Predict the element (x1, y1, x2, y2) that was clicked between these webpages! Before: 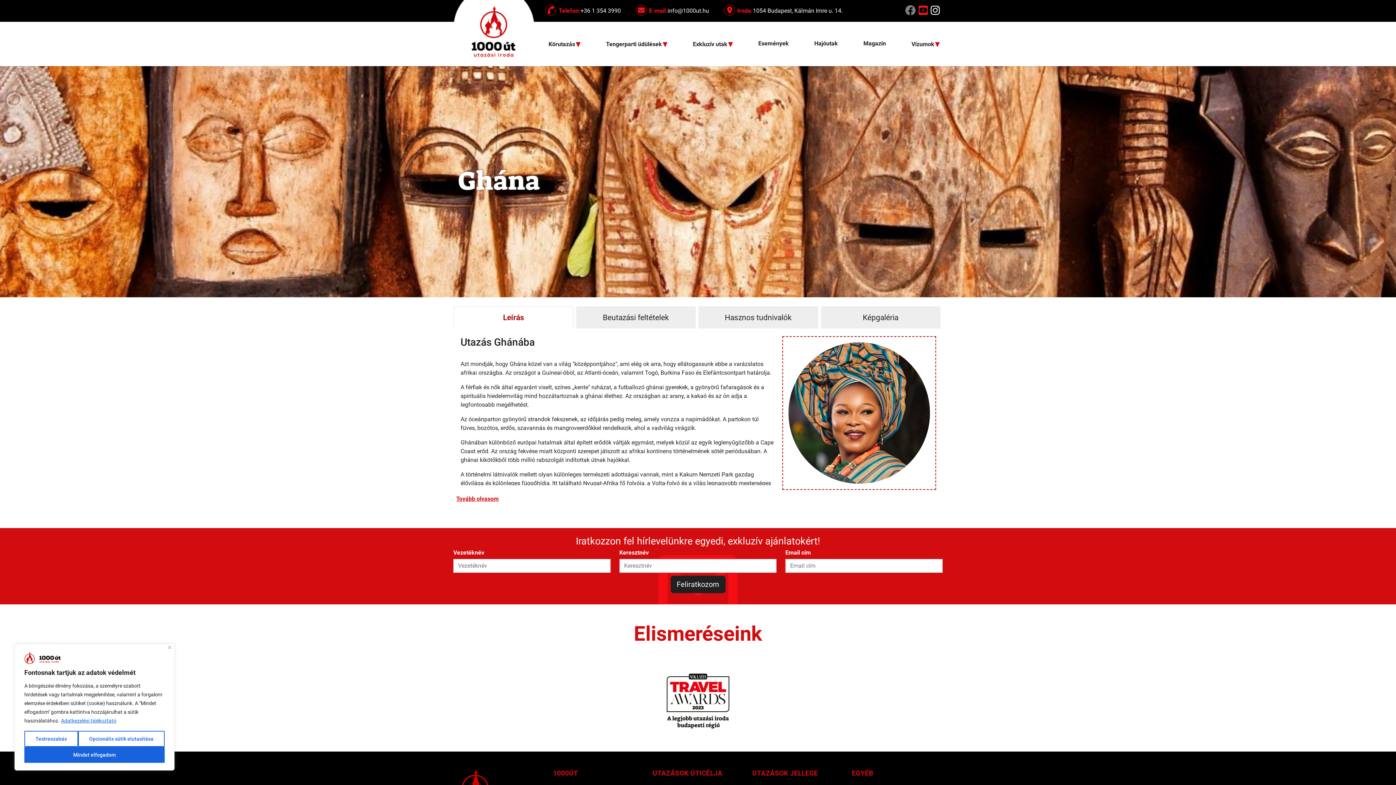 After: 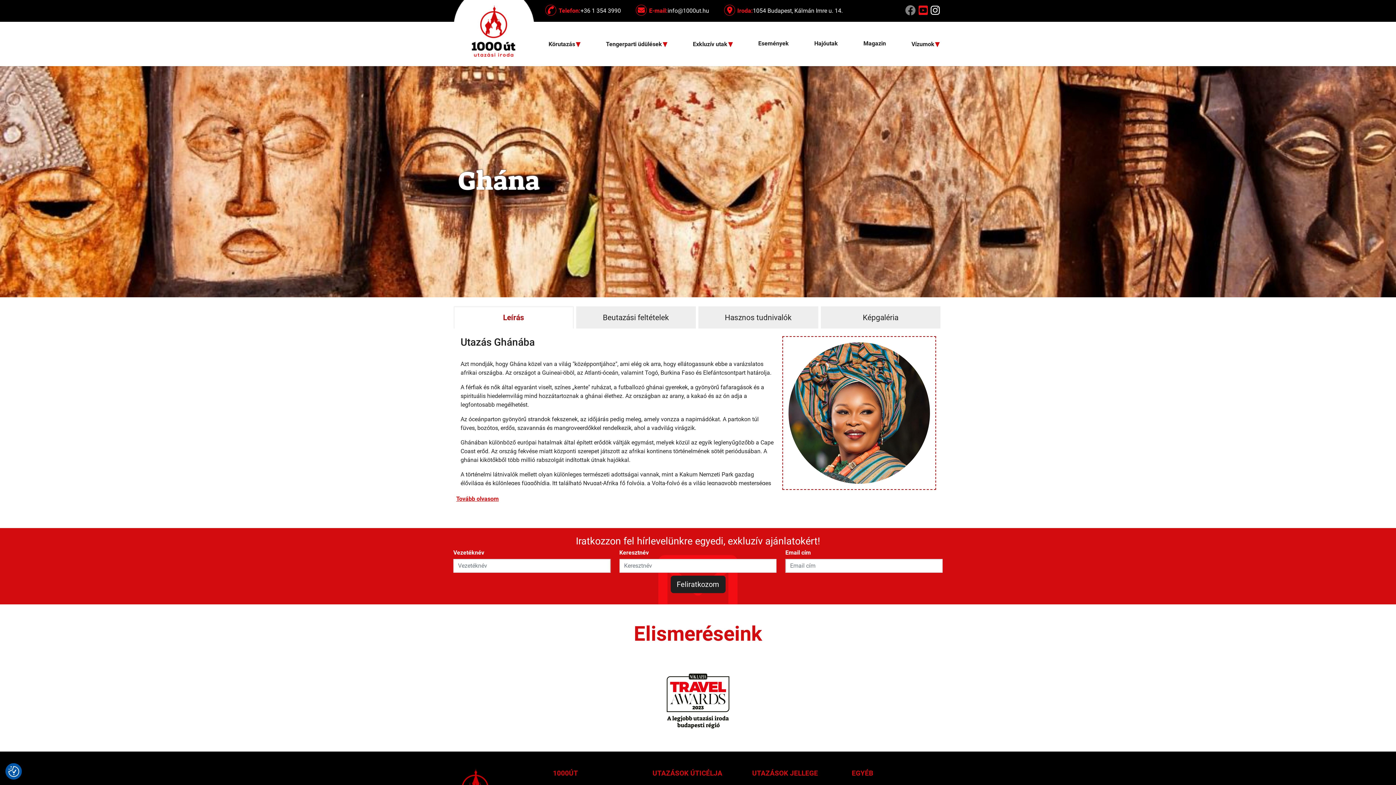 Action: bbox: (168, 646, 171, 649) label: Bezárás